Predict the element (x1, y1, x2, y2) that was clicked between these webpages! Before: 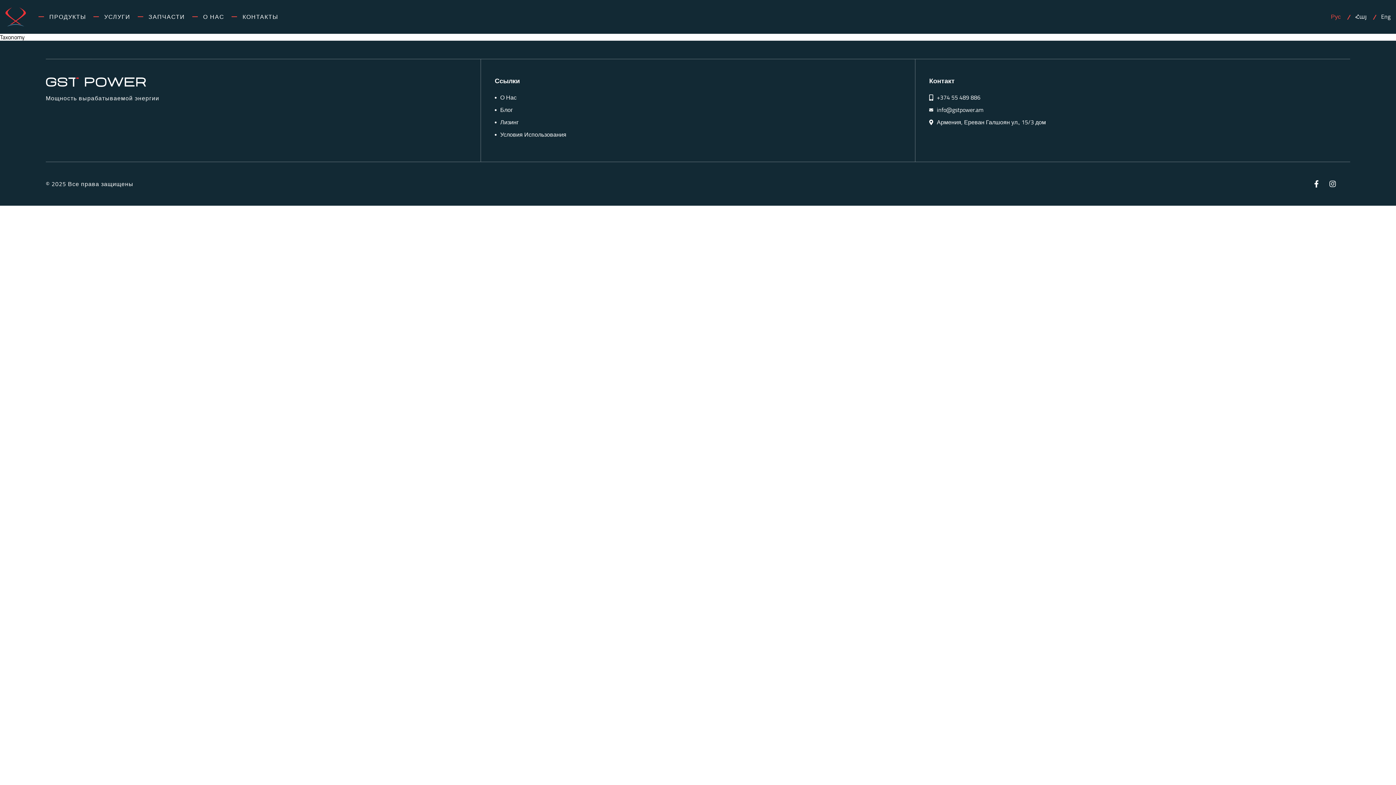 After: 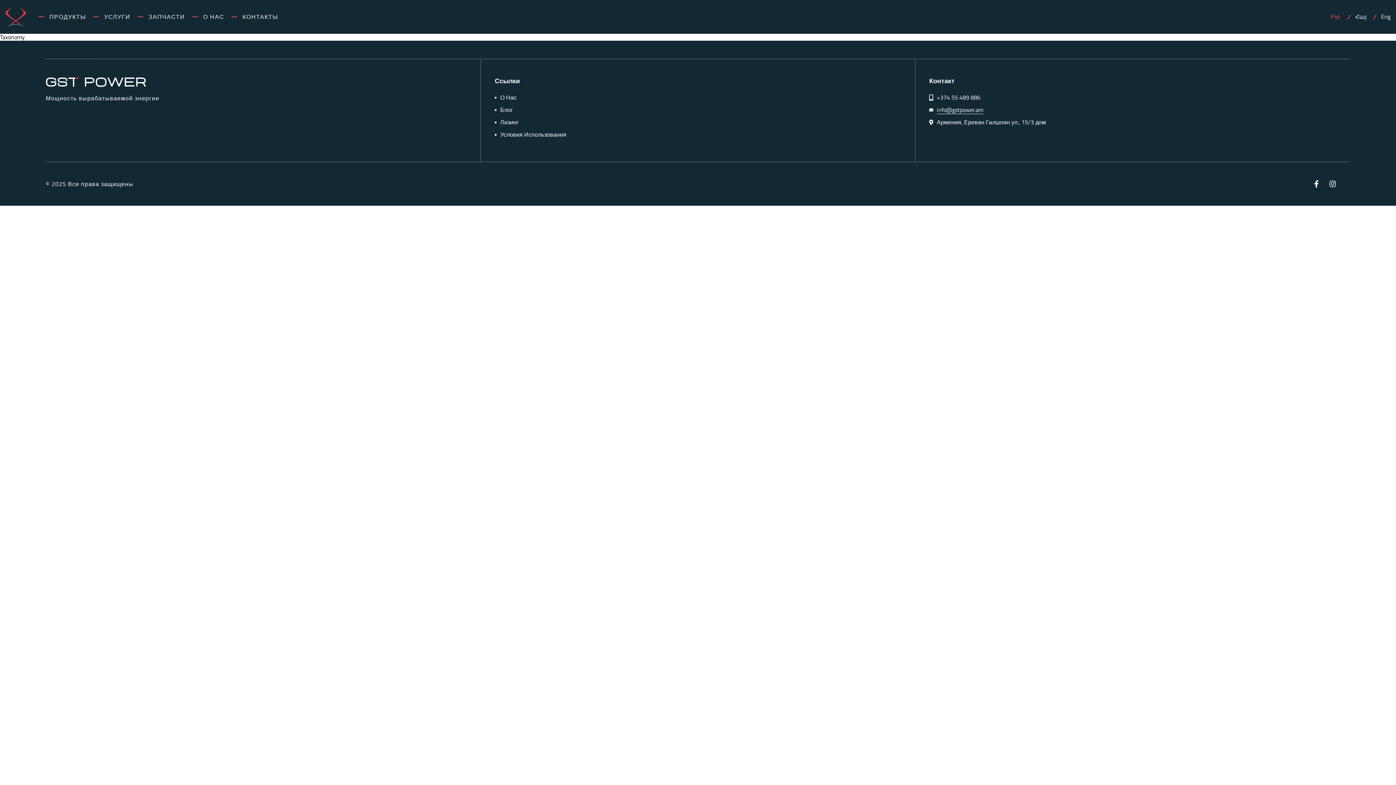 Action: bbox: (937, 106, 983, 113) label: info@gstpower.am